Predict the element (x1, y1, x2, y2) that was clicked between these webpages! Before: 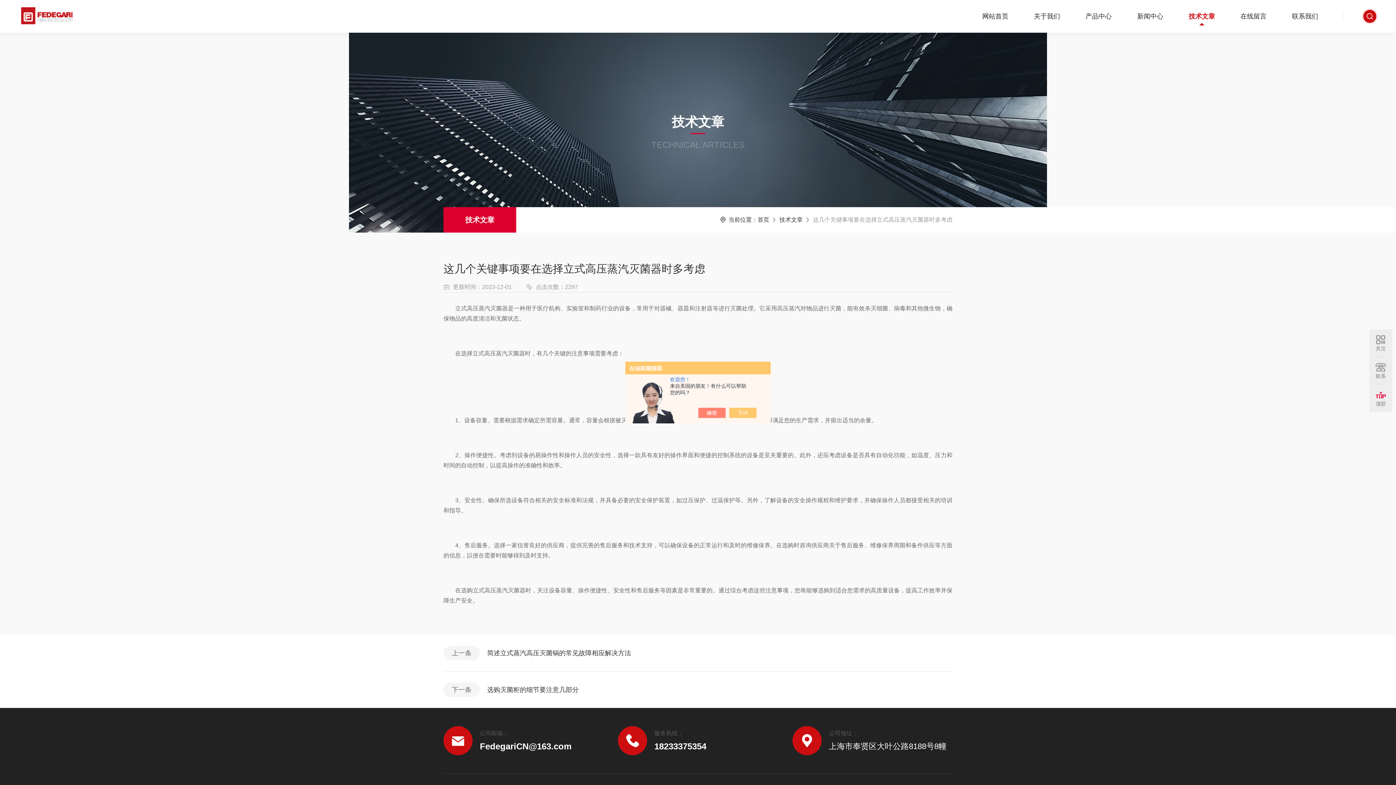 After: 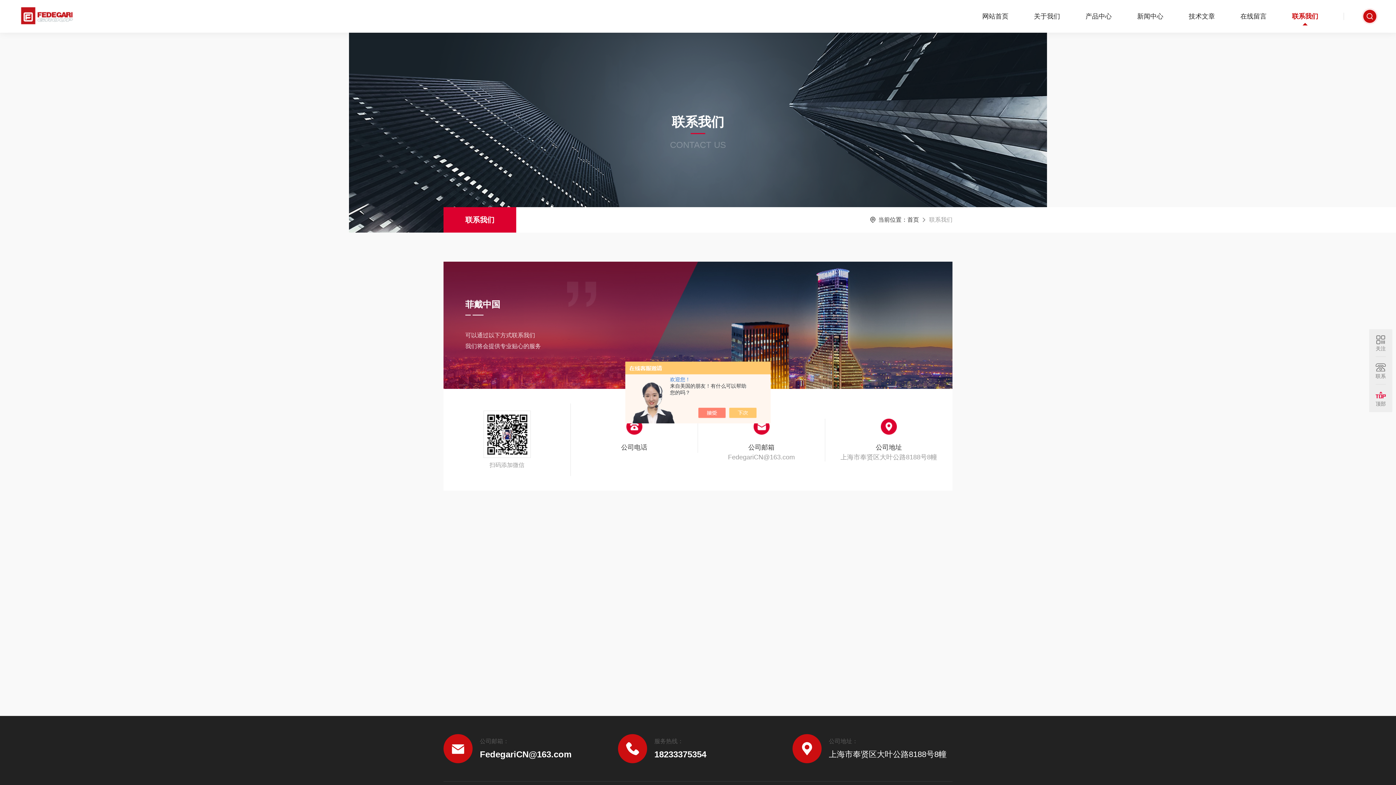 Action: bbox: (1279, 0, 1331, 32) label: 联系我们